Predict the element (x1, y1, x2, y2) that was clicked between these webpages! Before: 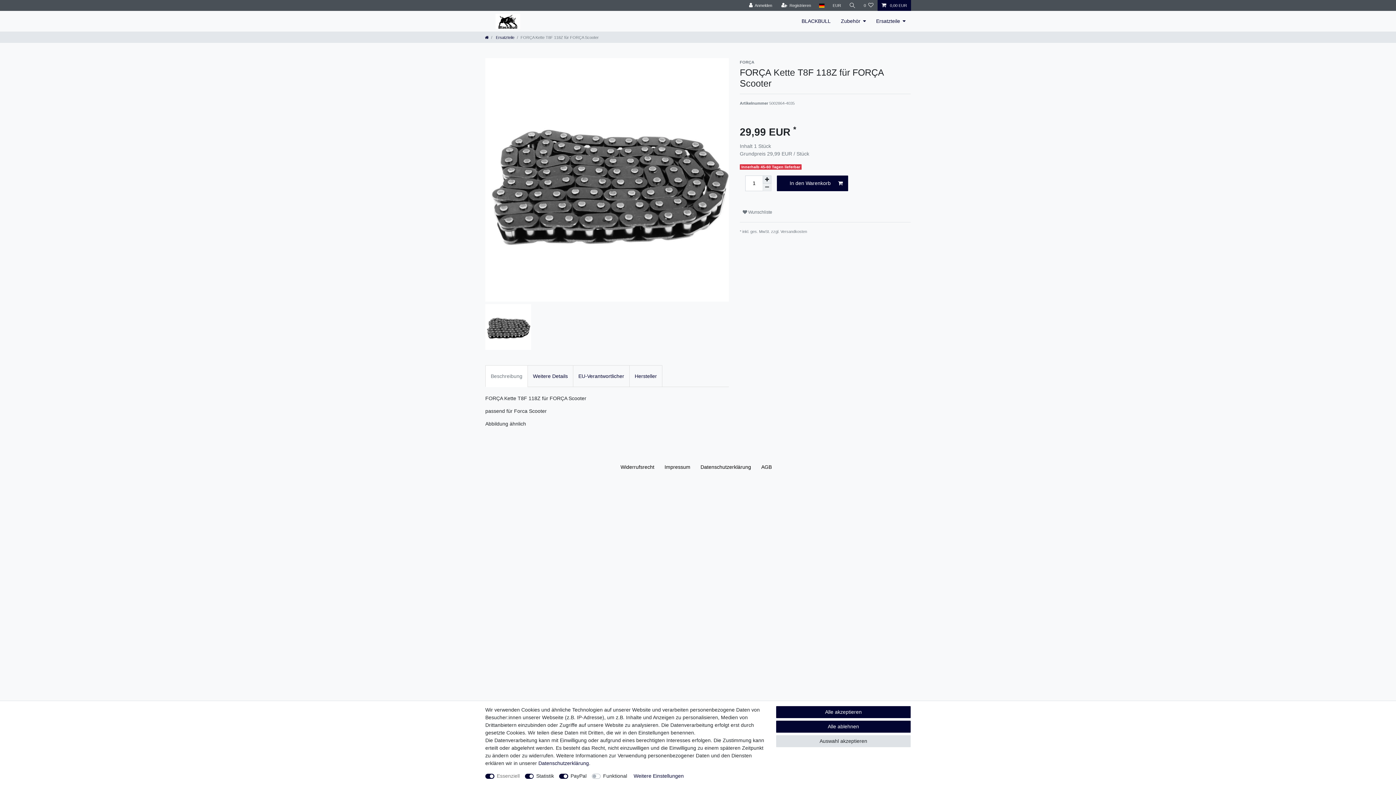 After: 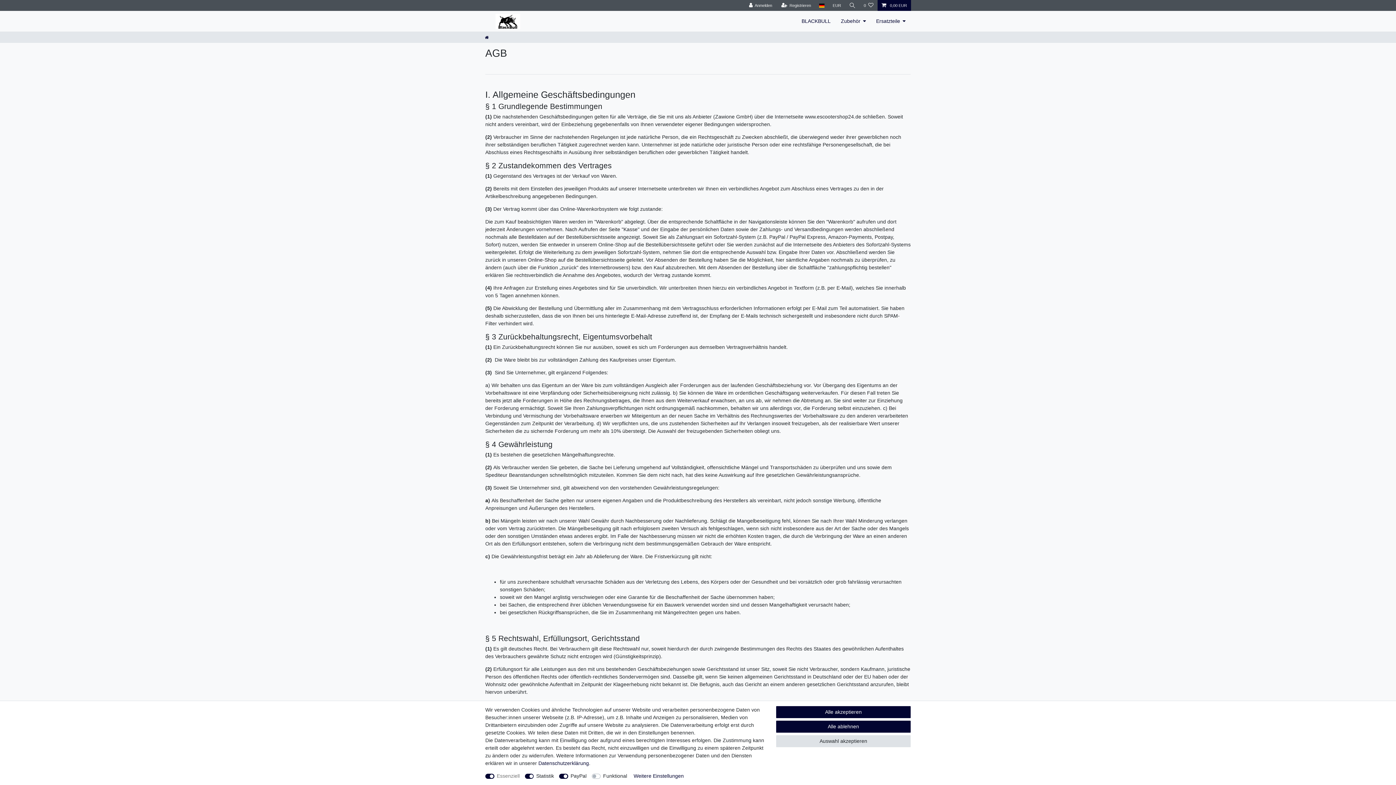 Action: label: AGB bbox: (758, 455, 774, 478)